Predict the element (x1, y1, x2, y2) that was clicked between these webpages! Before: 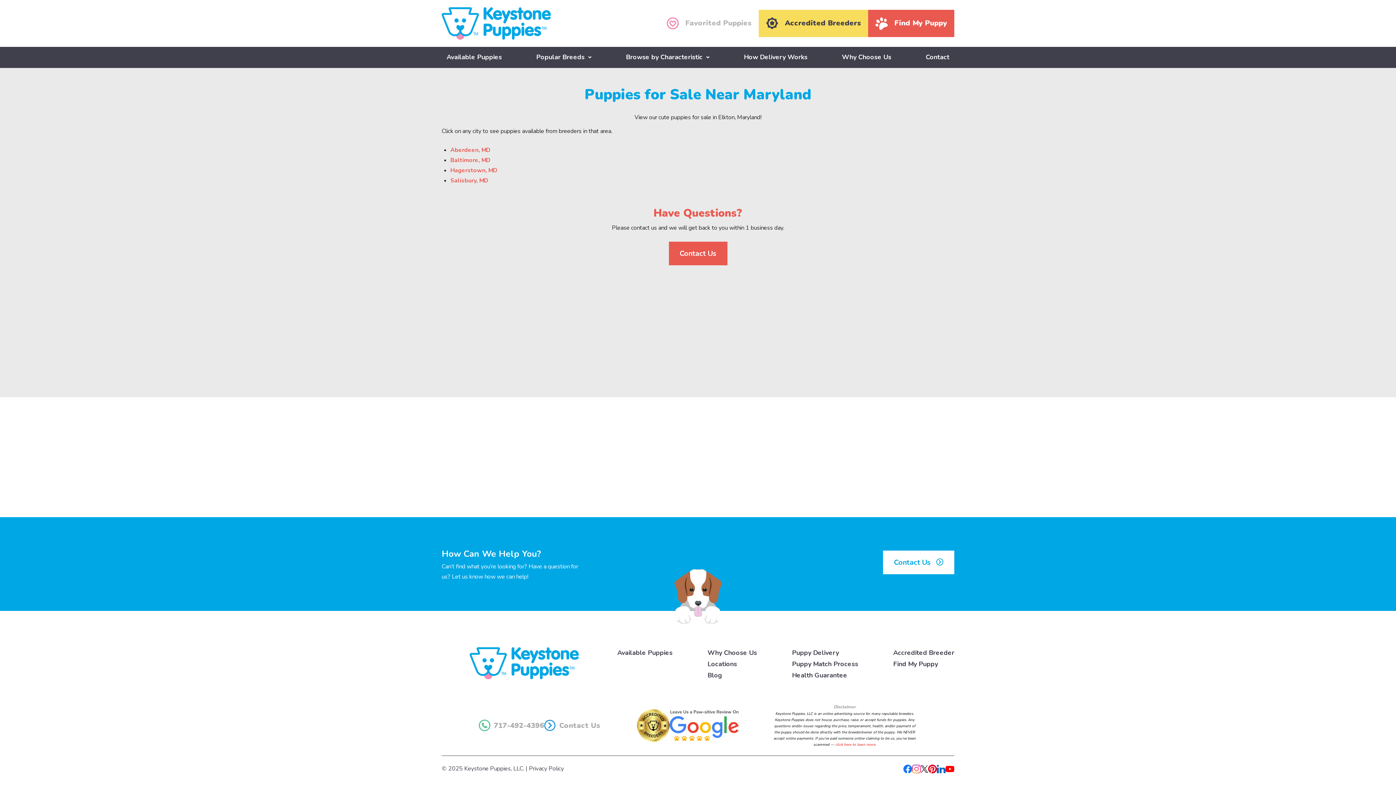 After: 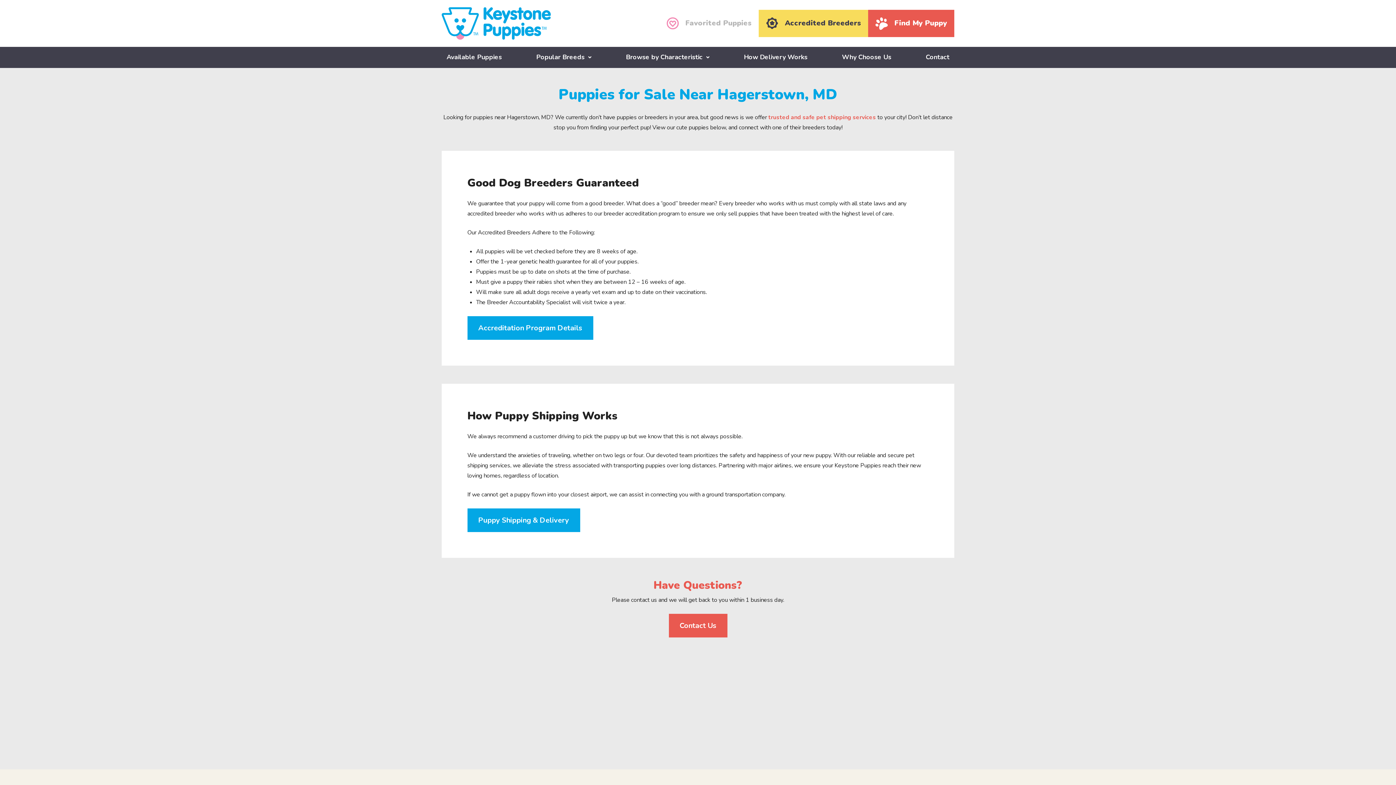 Action: label: Hagerstown, MD bbox: (450, 166, 497, 174)